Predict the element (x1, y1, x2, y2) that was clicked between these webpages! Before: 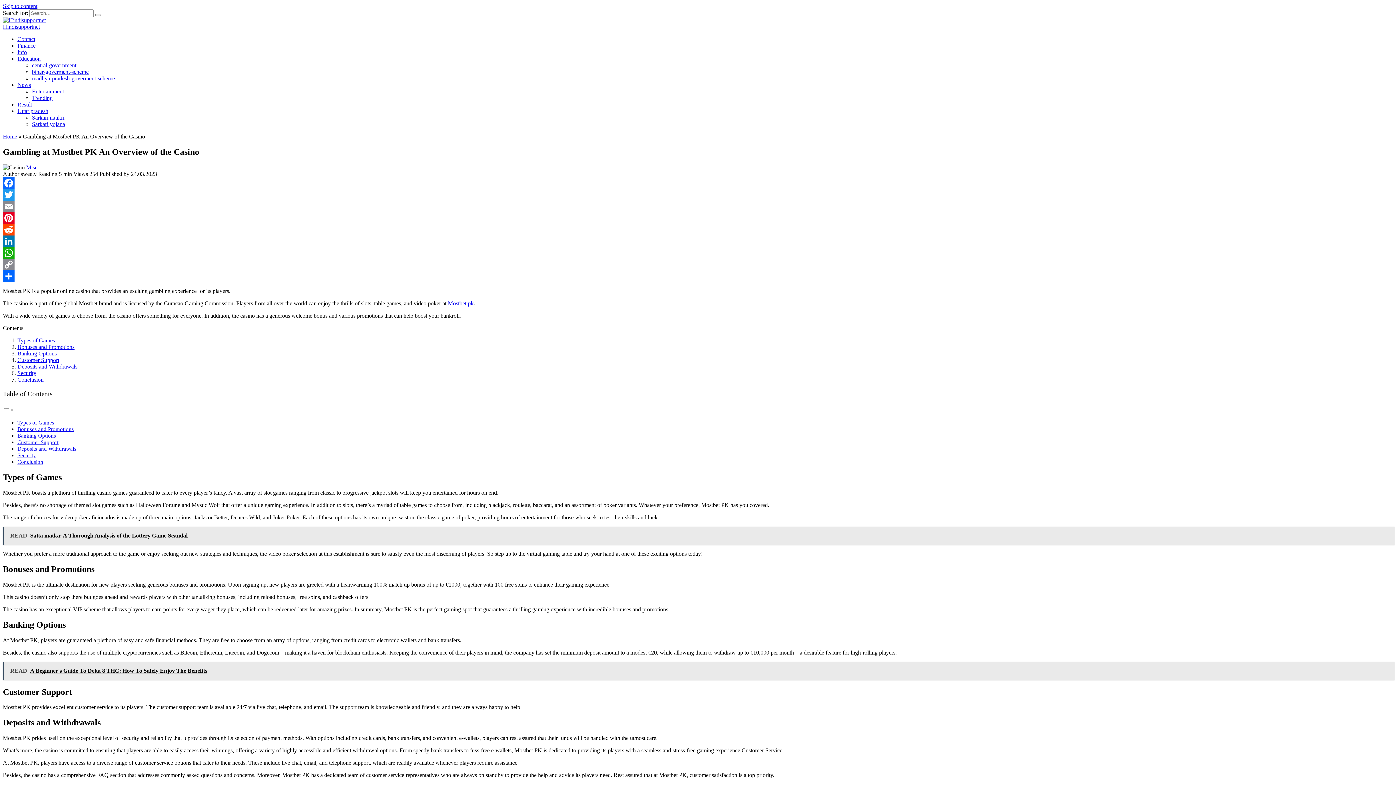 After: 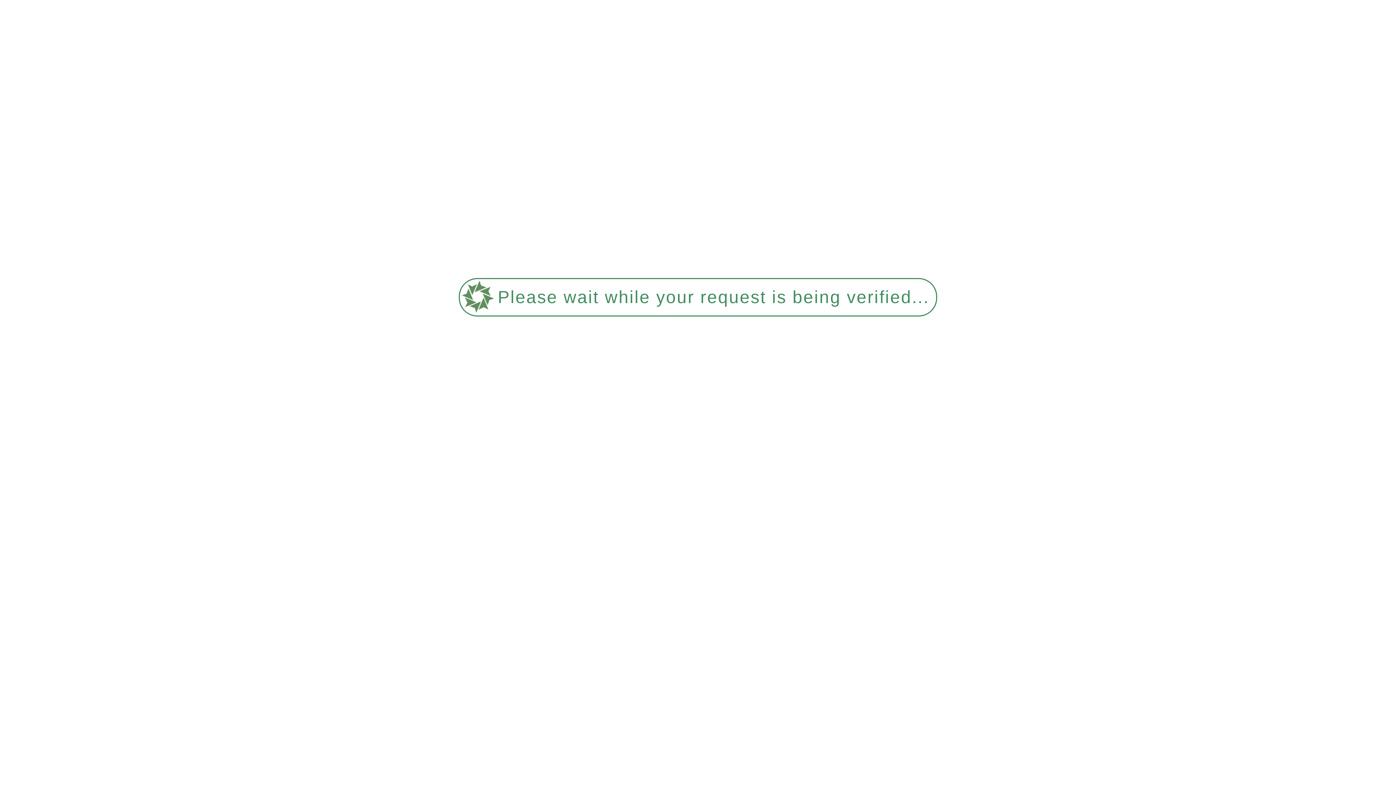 Action: bbox: (32, 121, 65, 127) label: Sarkari yojana